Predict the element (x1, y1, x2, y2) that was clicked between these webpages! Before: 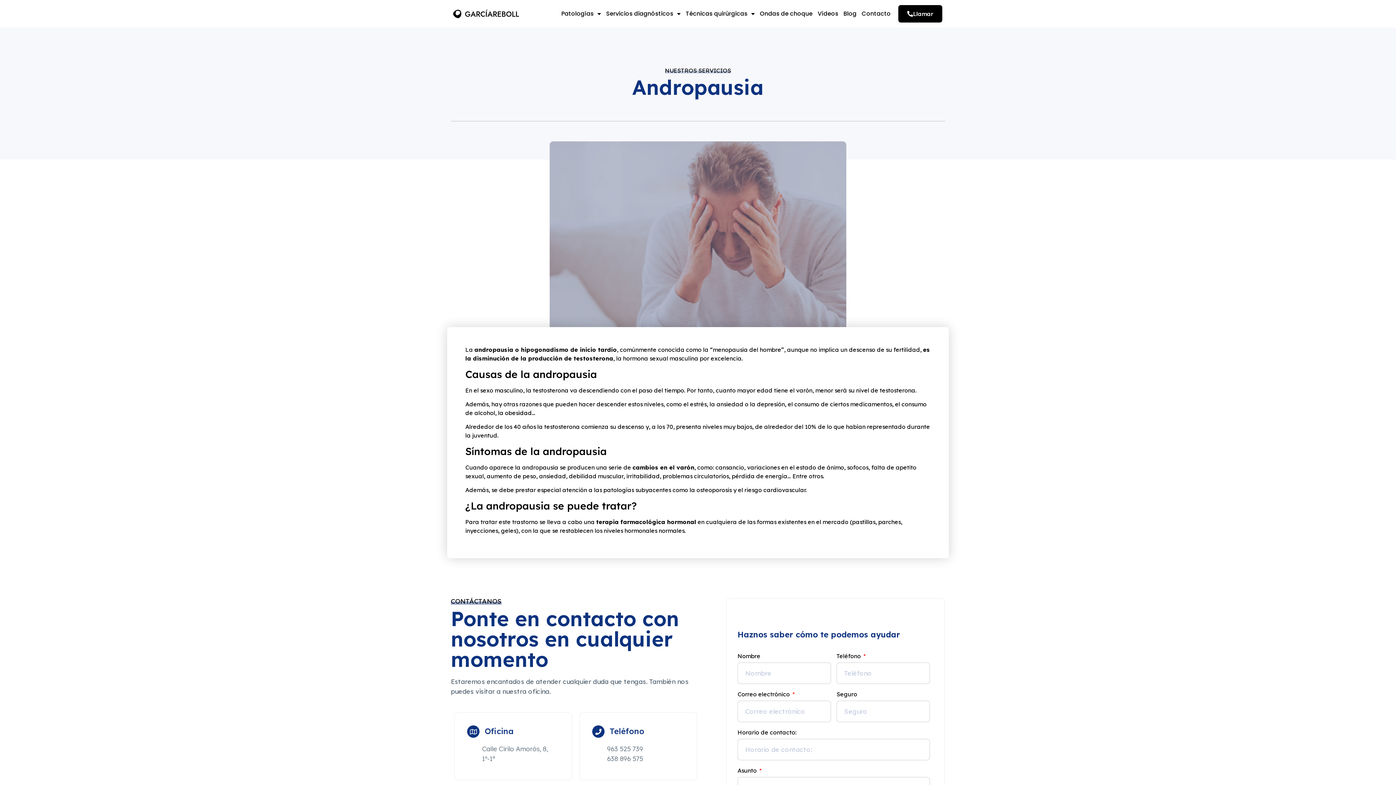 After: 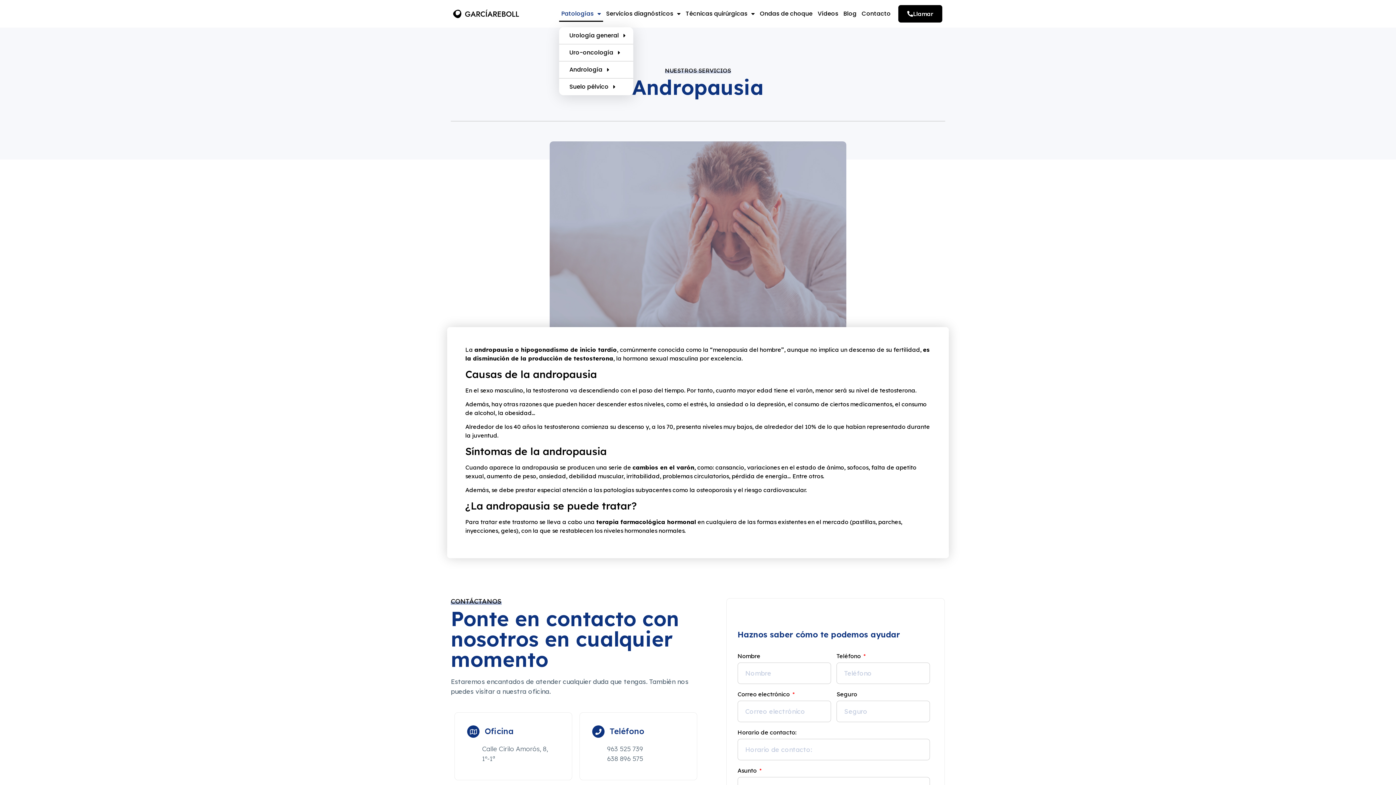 Action: bbox: (559, 5, 603, 21) label: Patologías